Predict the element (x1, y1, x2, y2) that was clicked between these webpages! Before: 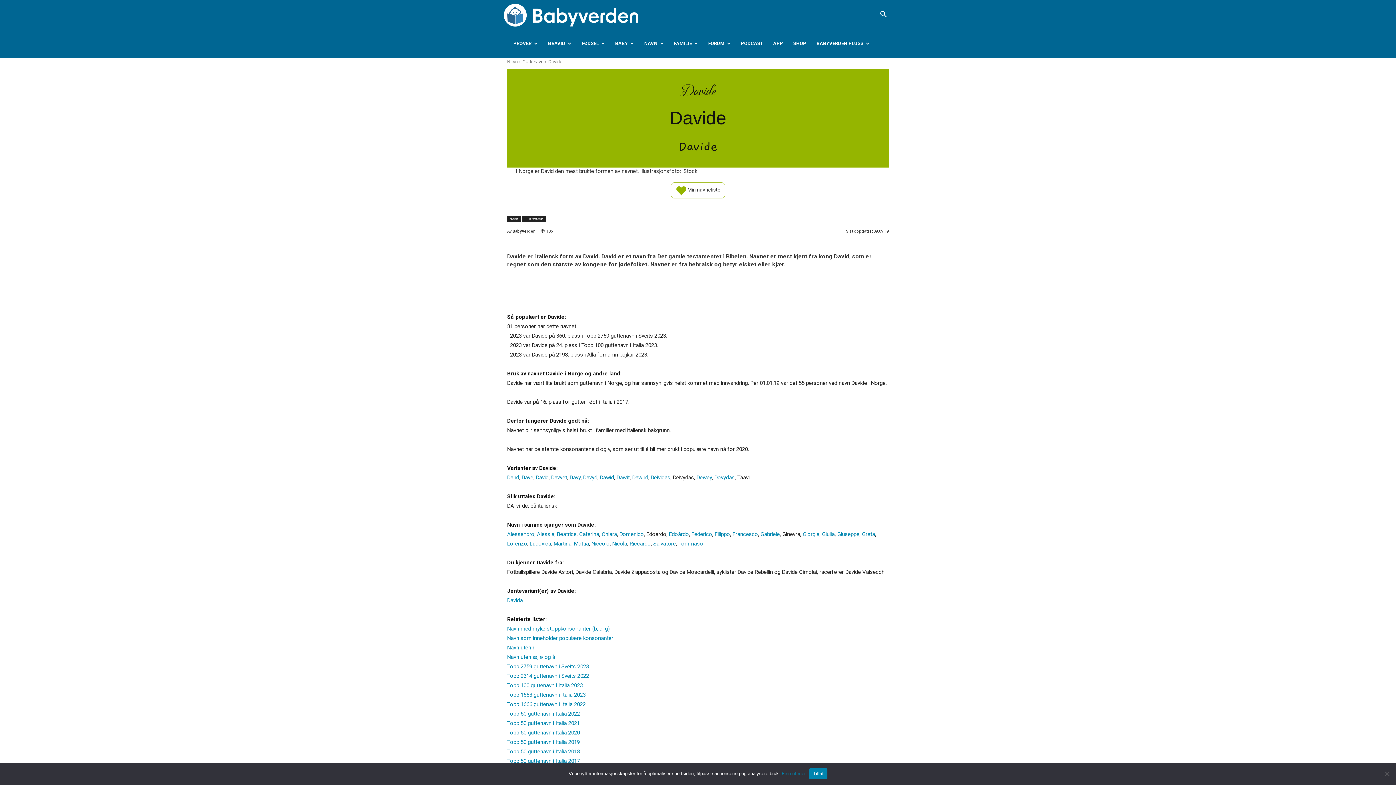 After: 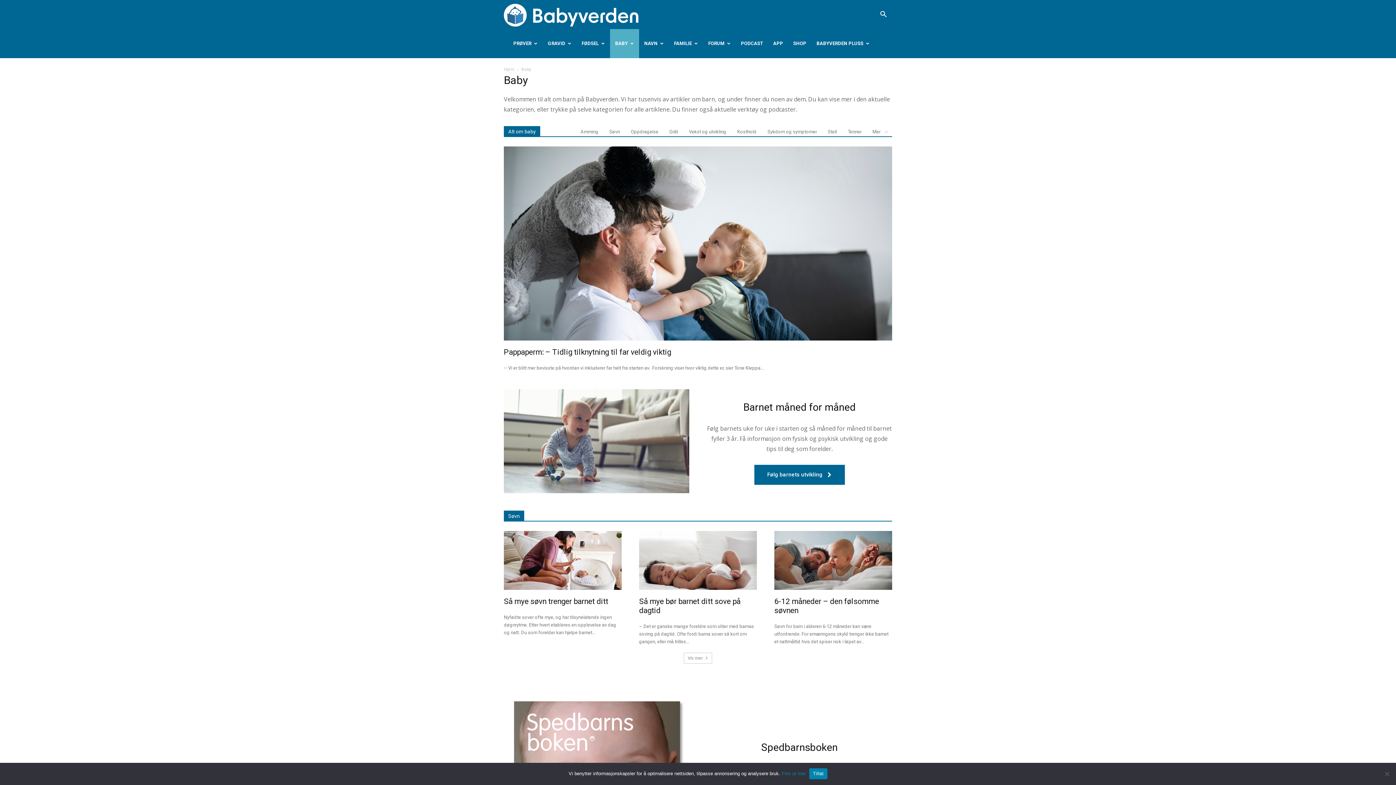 Action: label: BABY bbox: (610, 29, 639, 58)